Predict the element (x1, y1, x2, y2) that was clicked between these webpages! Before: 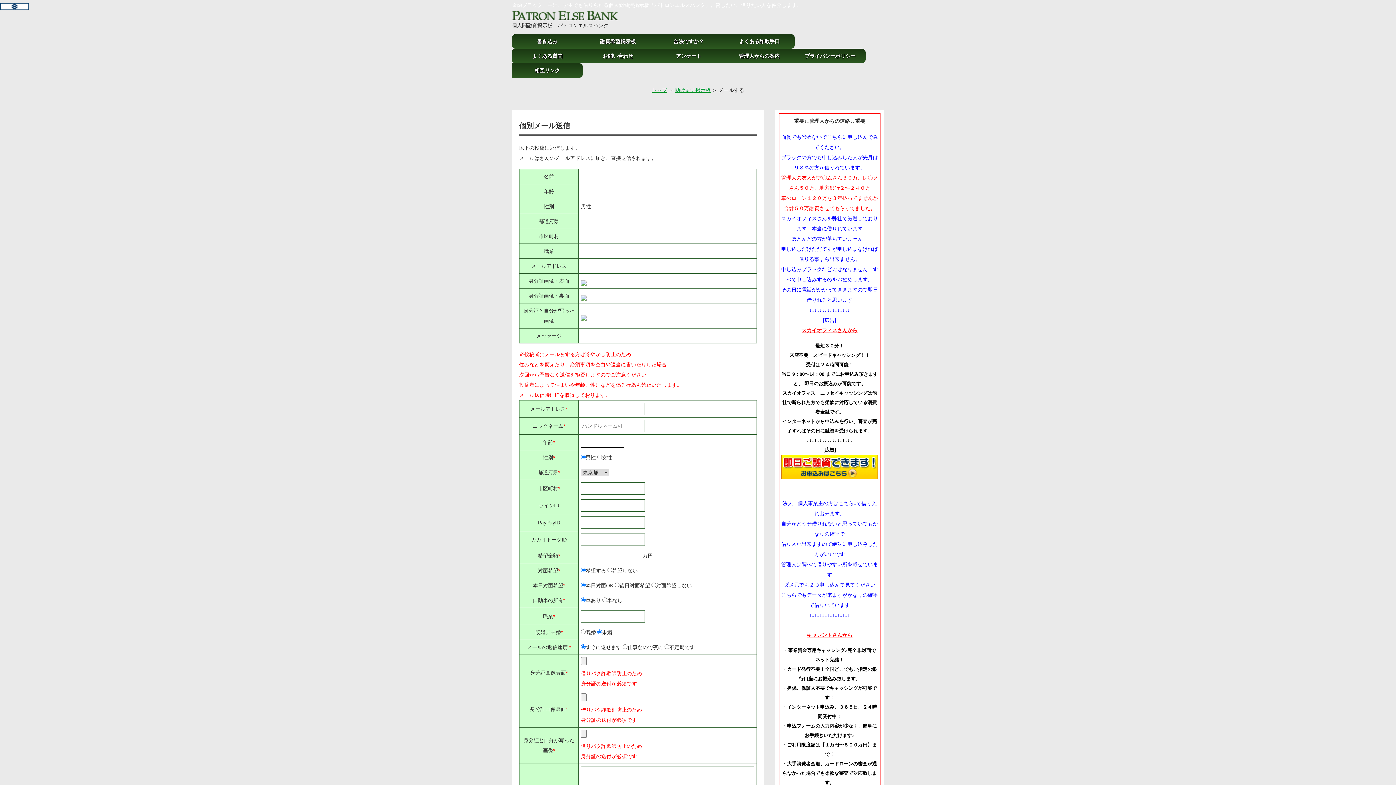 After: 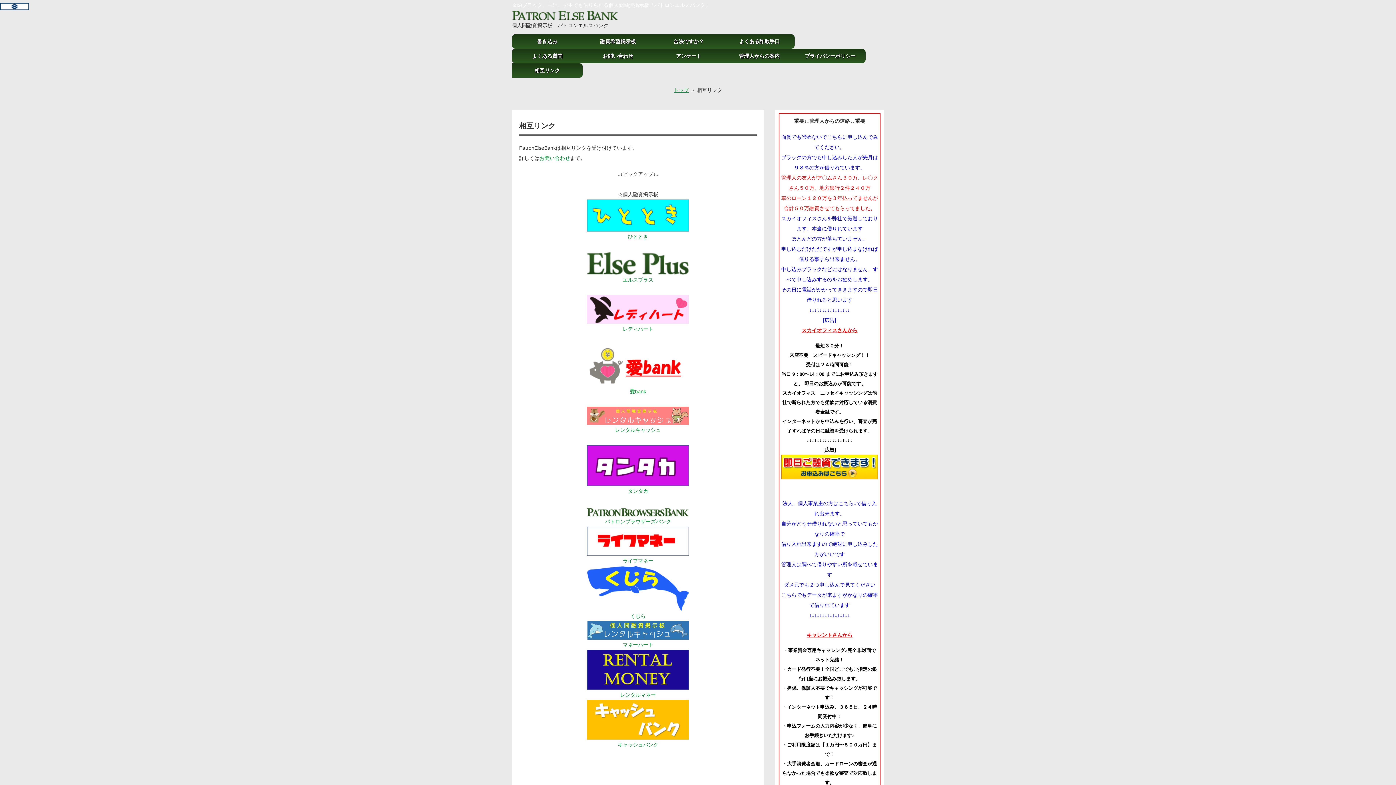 Action: bbox: (512, 63, 582, 77) label: 相互リンク